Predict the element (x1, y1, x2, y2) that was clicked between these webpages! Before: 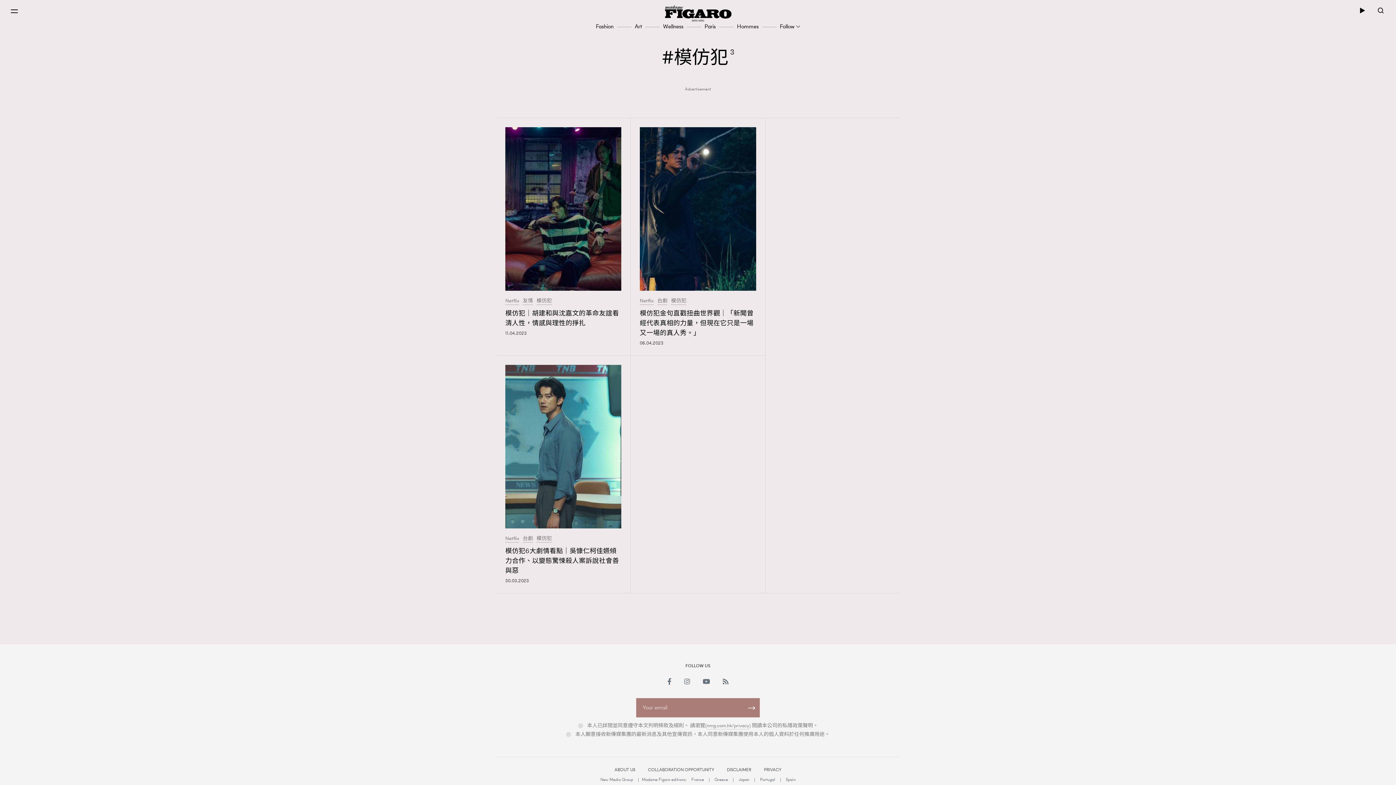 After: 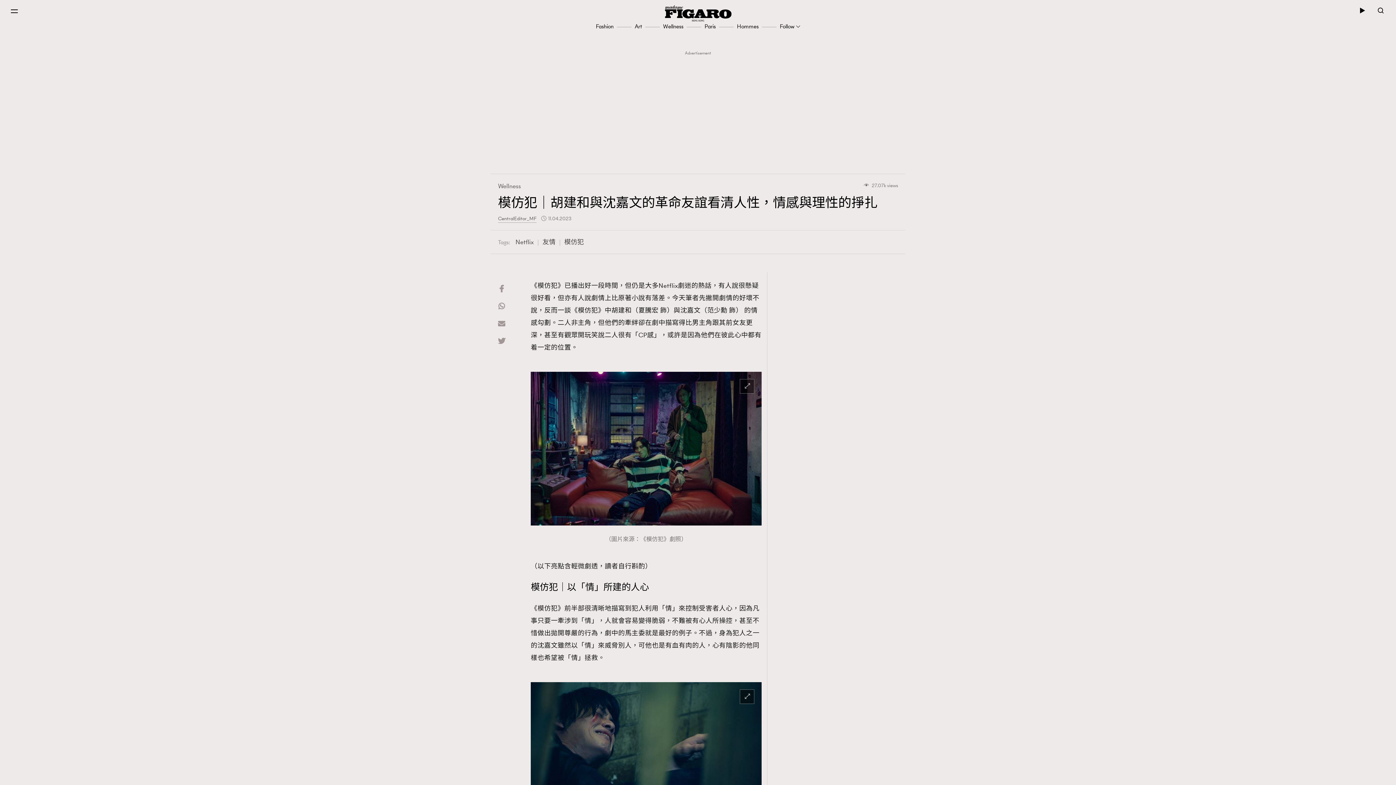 Action: bbox: (505, 127, 621, 290)